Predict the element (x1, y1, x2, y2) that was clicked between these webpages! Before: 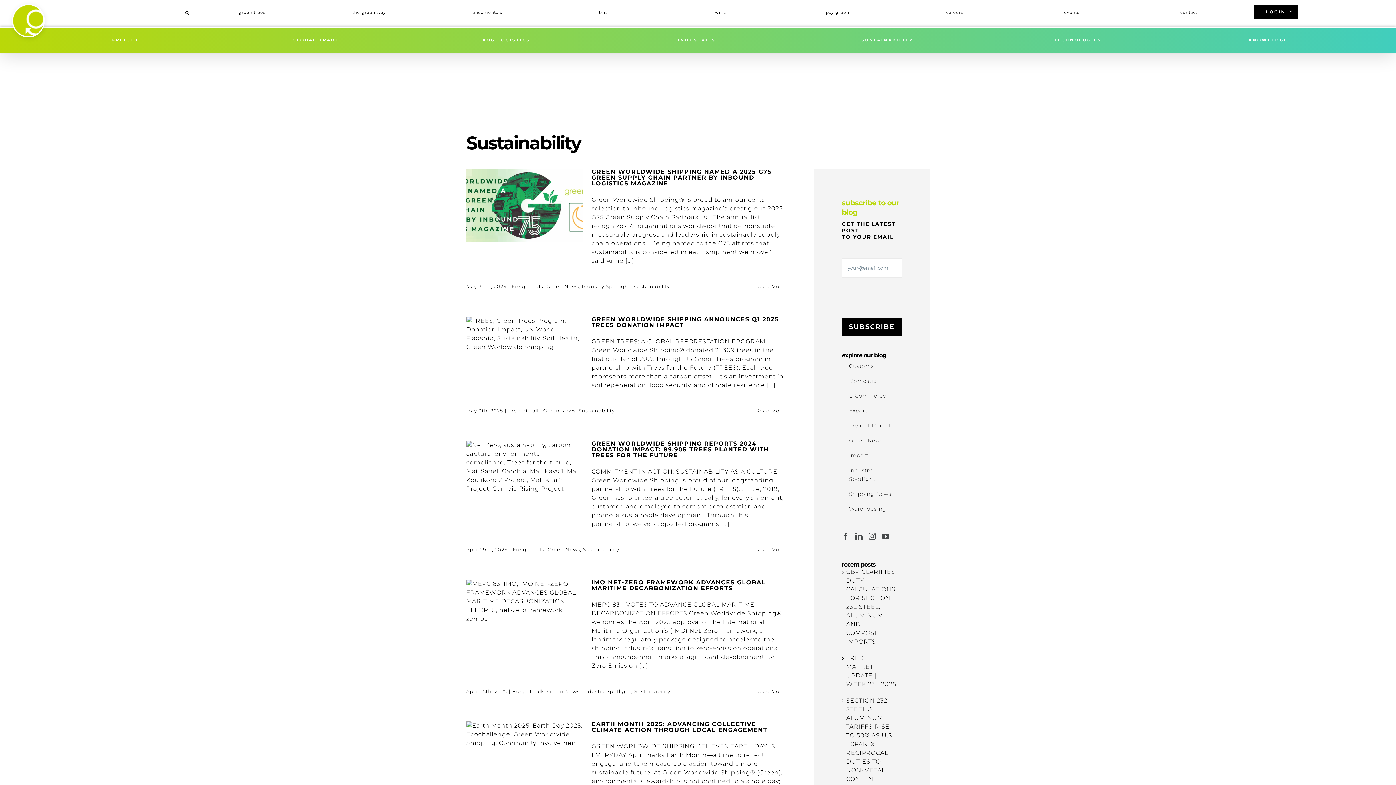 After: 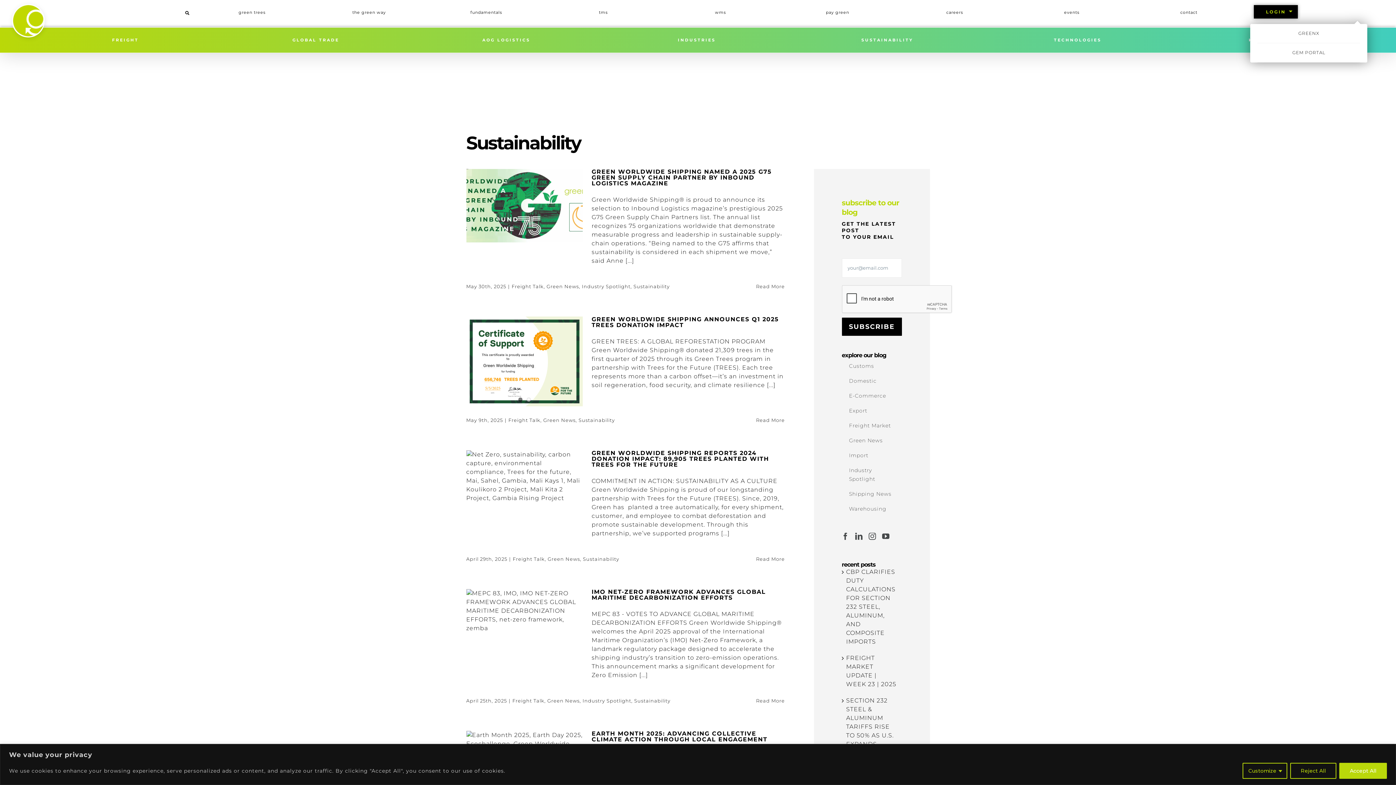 Action: bbox: (1254, 5, 1298, 18) label: LOGIN
arrow_drop_down